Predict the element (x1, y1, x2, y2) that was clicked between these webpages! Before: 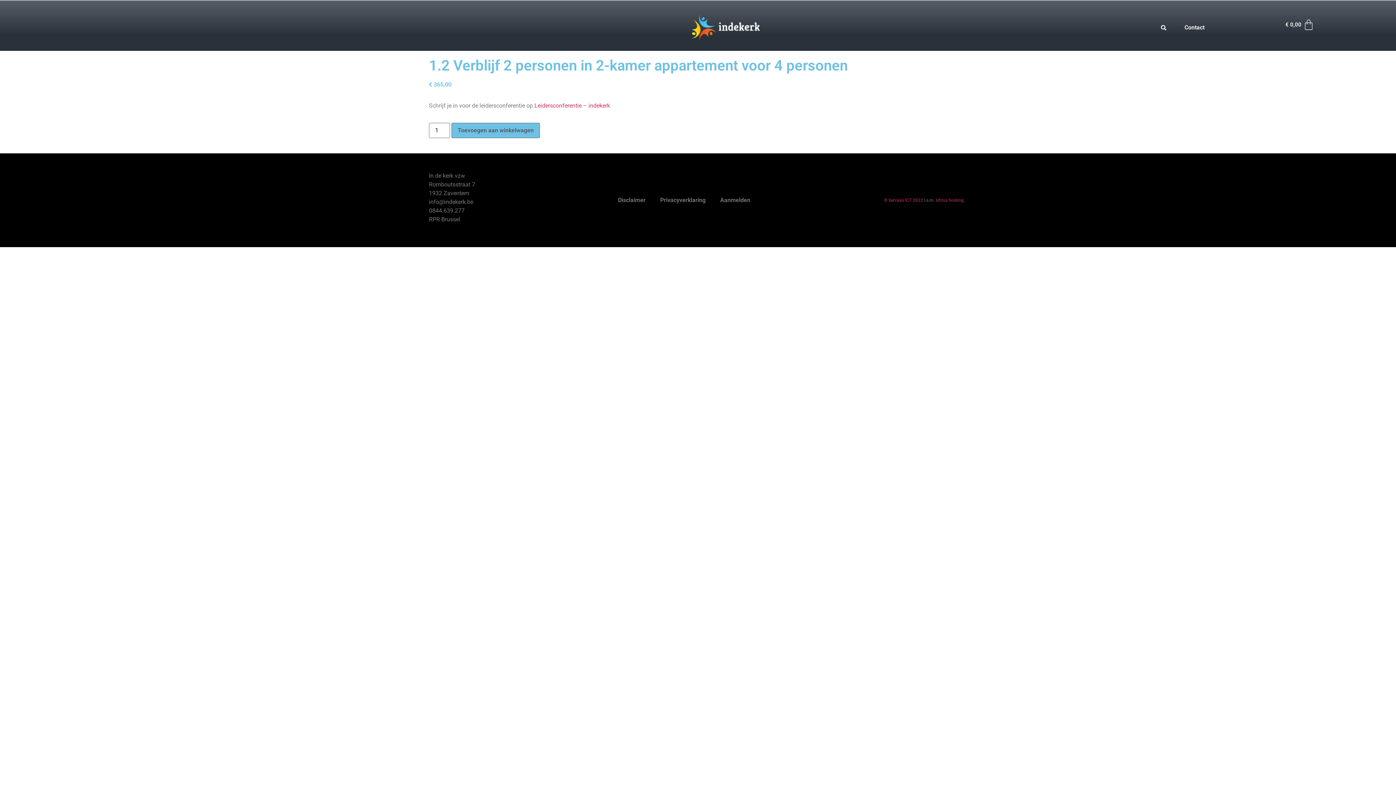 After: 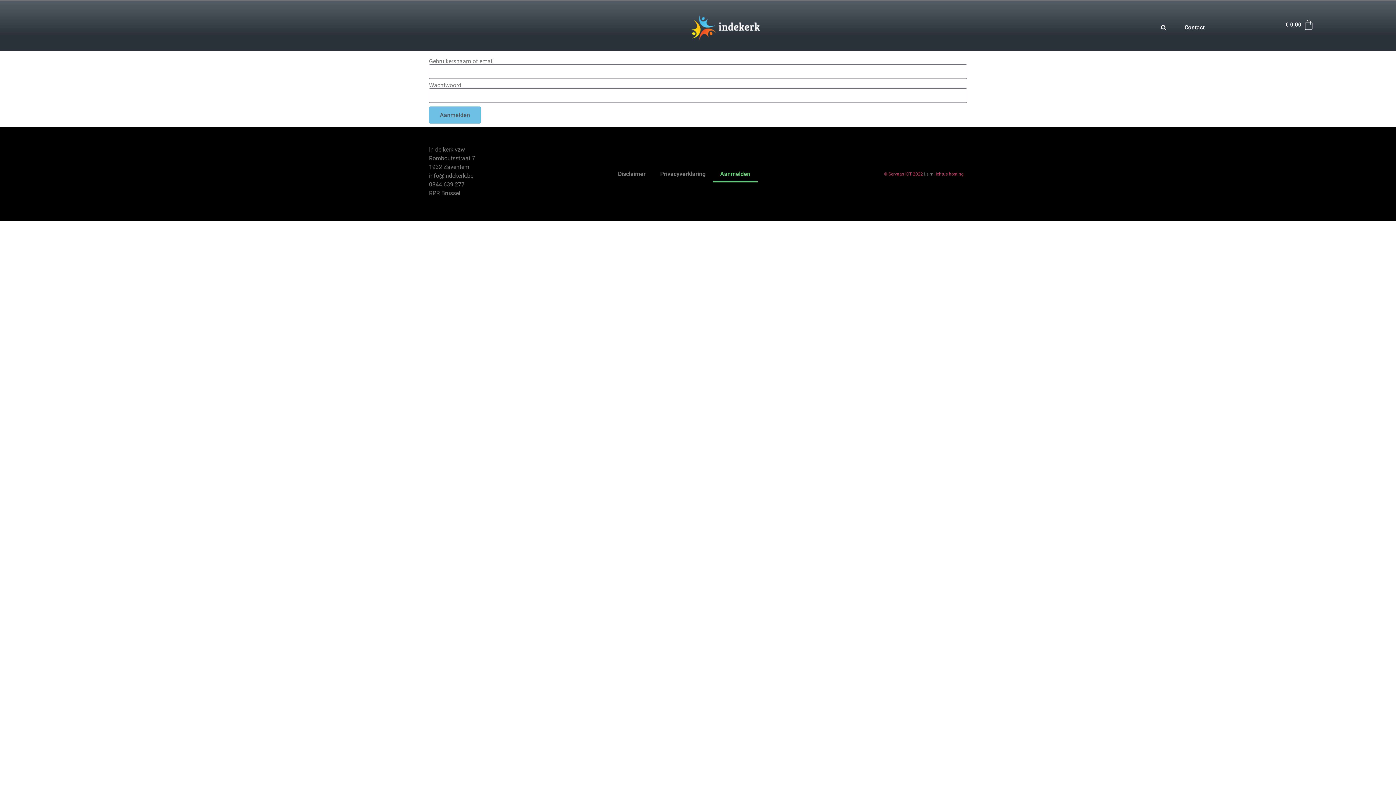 Action: bbox: (713, 191, 757, 208) label: Aanmelden